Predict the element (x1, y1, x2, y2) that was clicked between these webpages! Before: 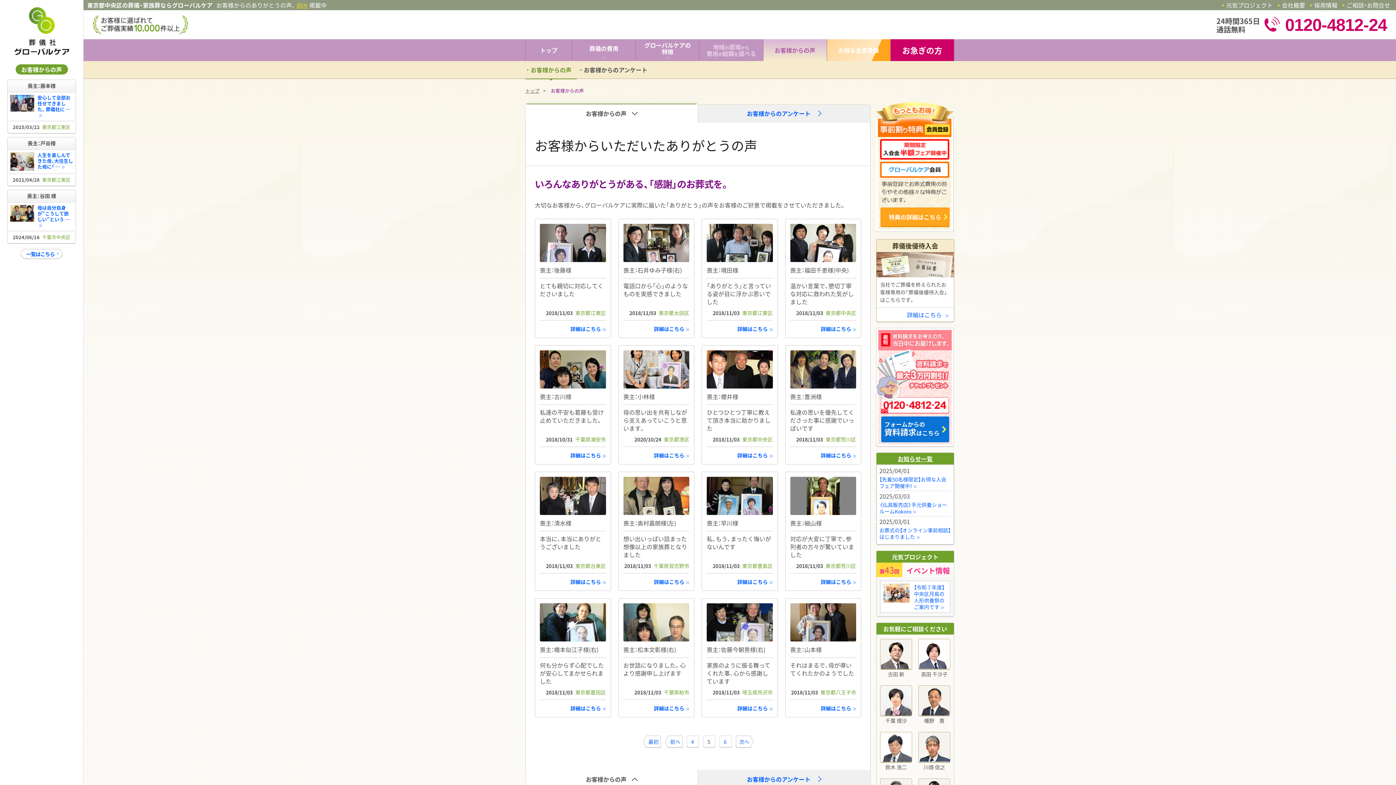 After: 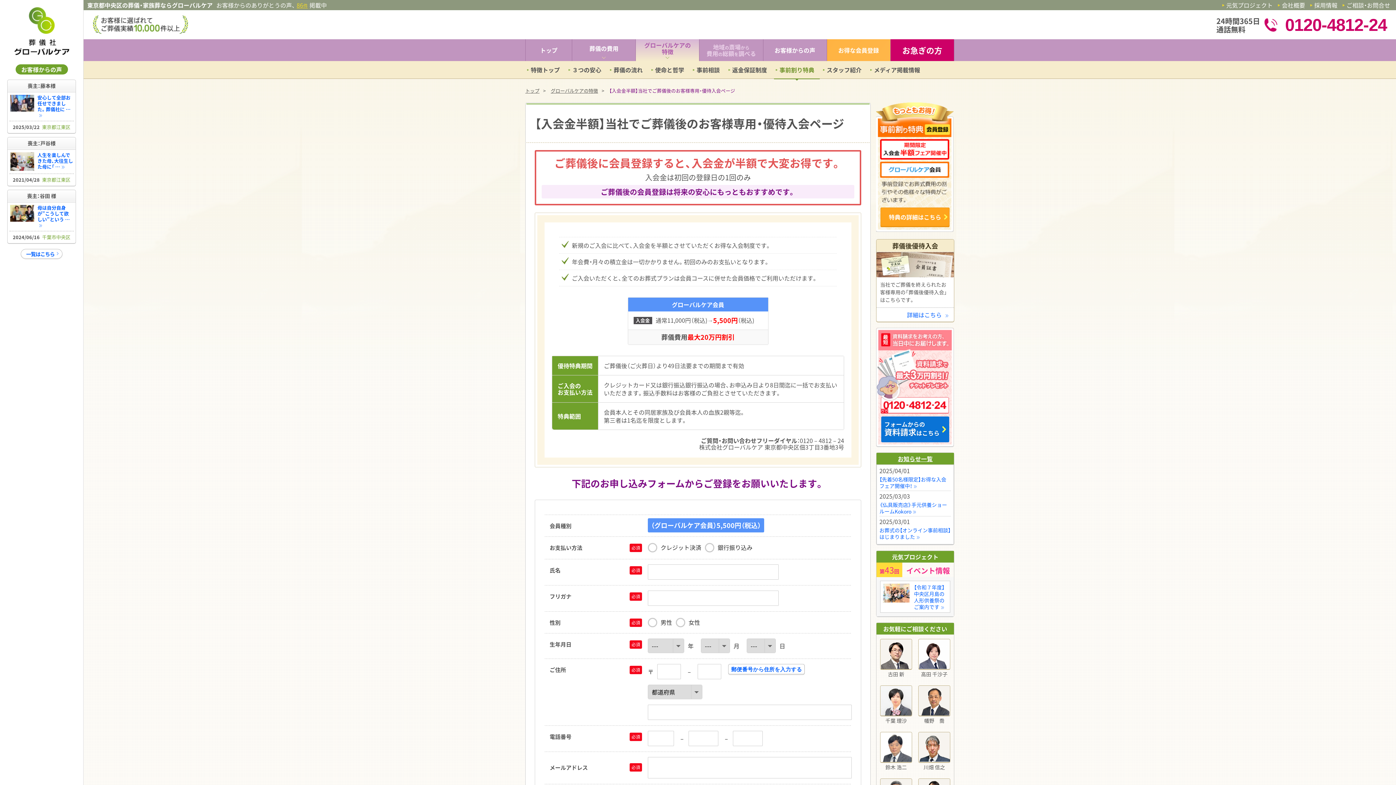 Action: label: 詳細はこちら bbox: (907, 310, 948, 319)